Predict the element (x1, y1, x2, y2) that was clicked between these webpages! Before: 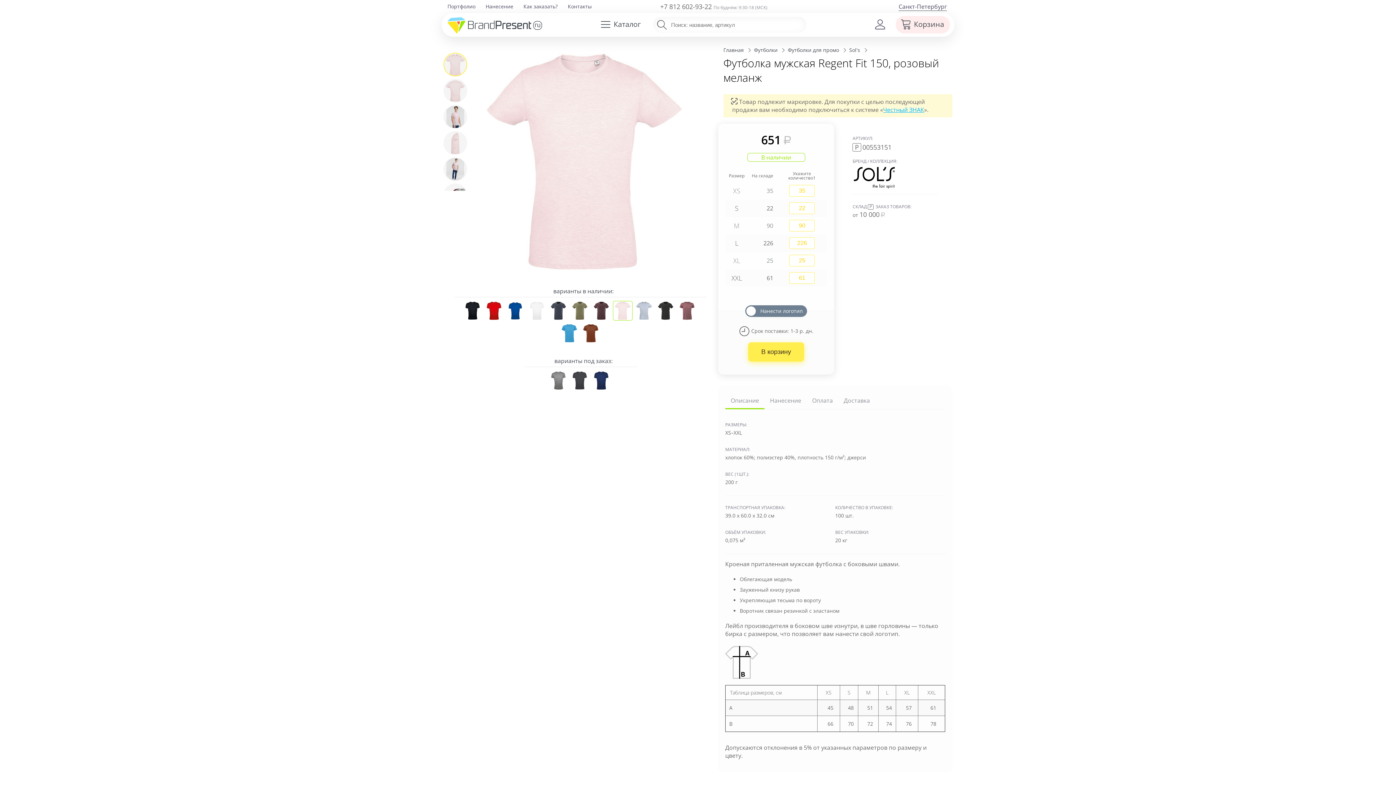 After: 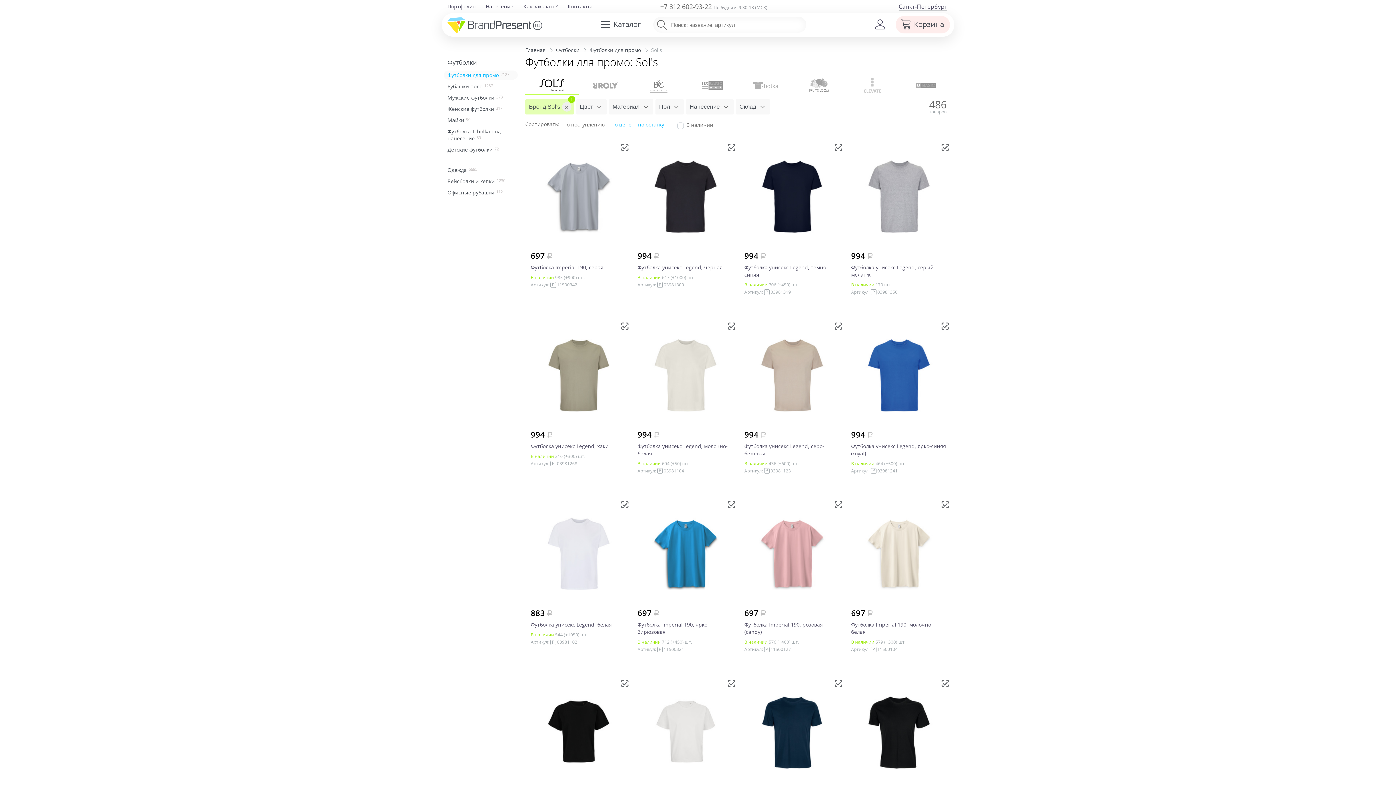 Action: label: Sol's bbox: (849, 46, 860, 53)